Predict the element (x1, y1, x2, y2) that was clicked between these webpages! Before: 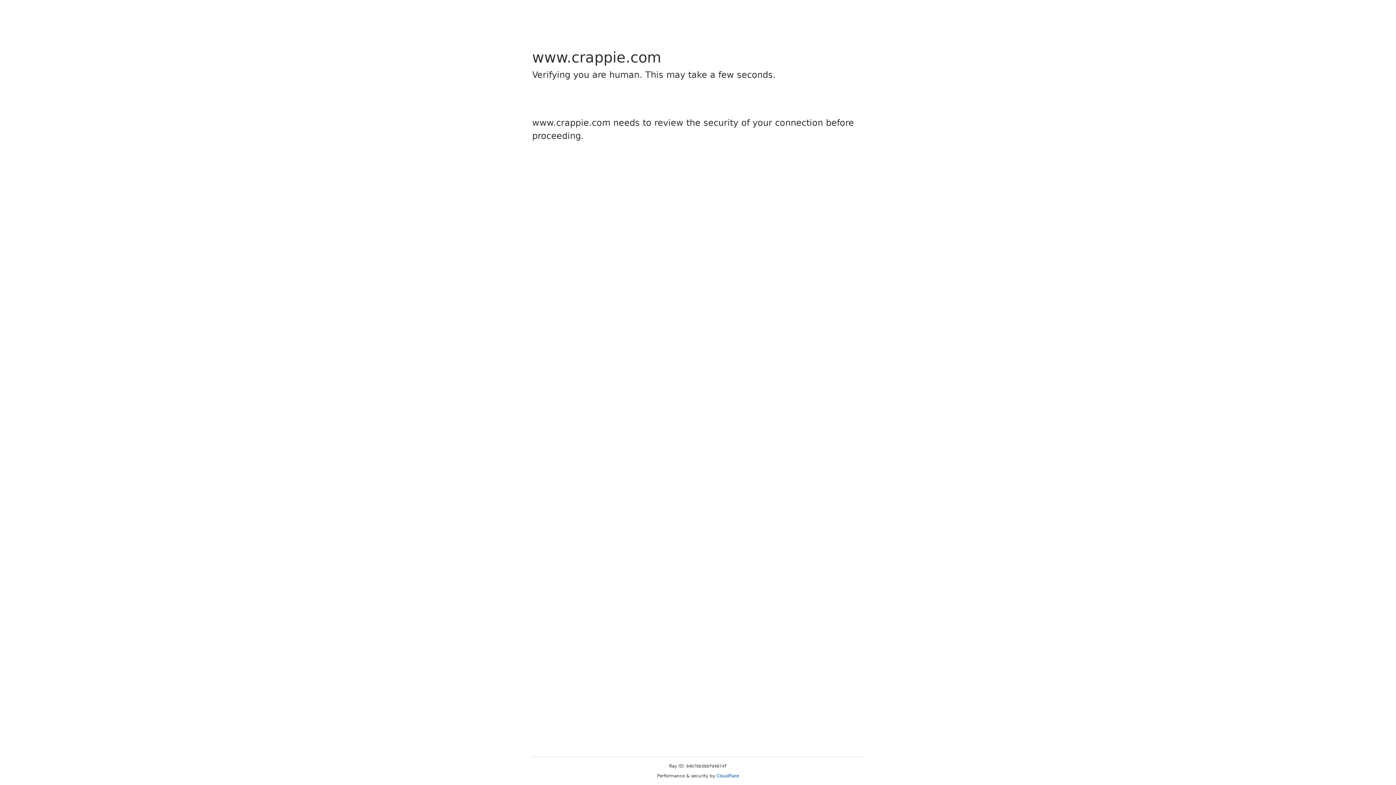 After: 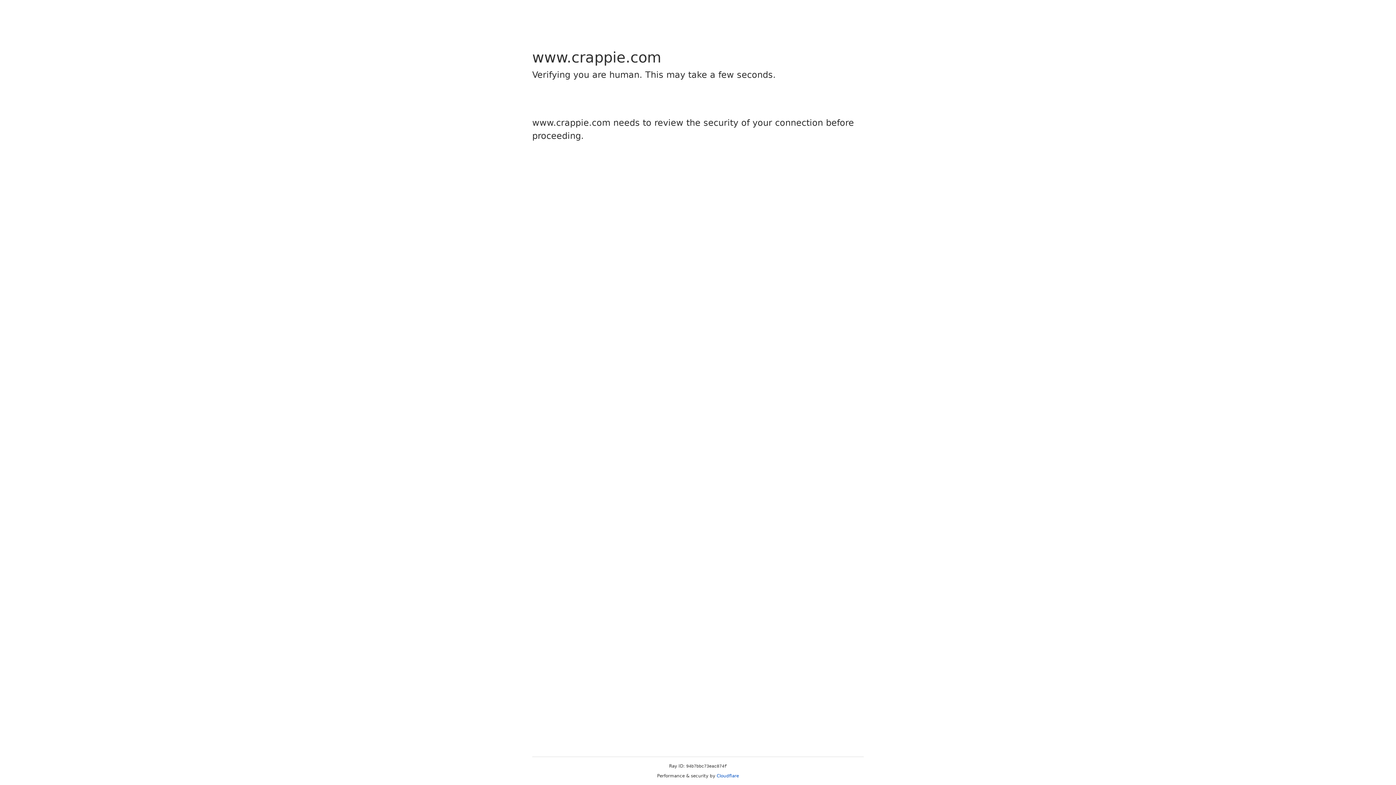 Action: bbox: (716, 773, 739, 778) label: Cloudflare